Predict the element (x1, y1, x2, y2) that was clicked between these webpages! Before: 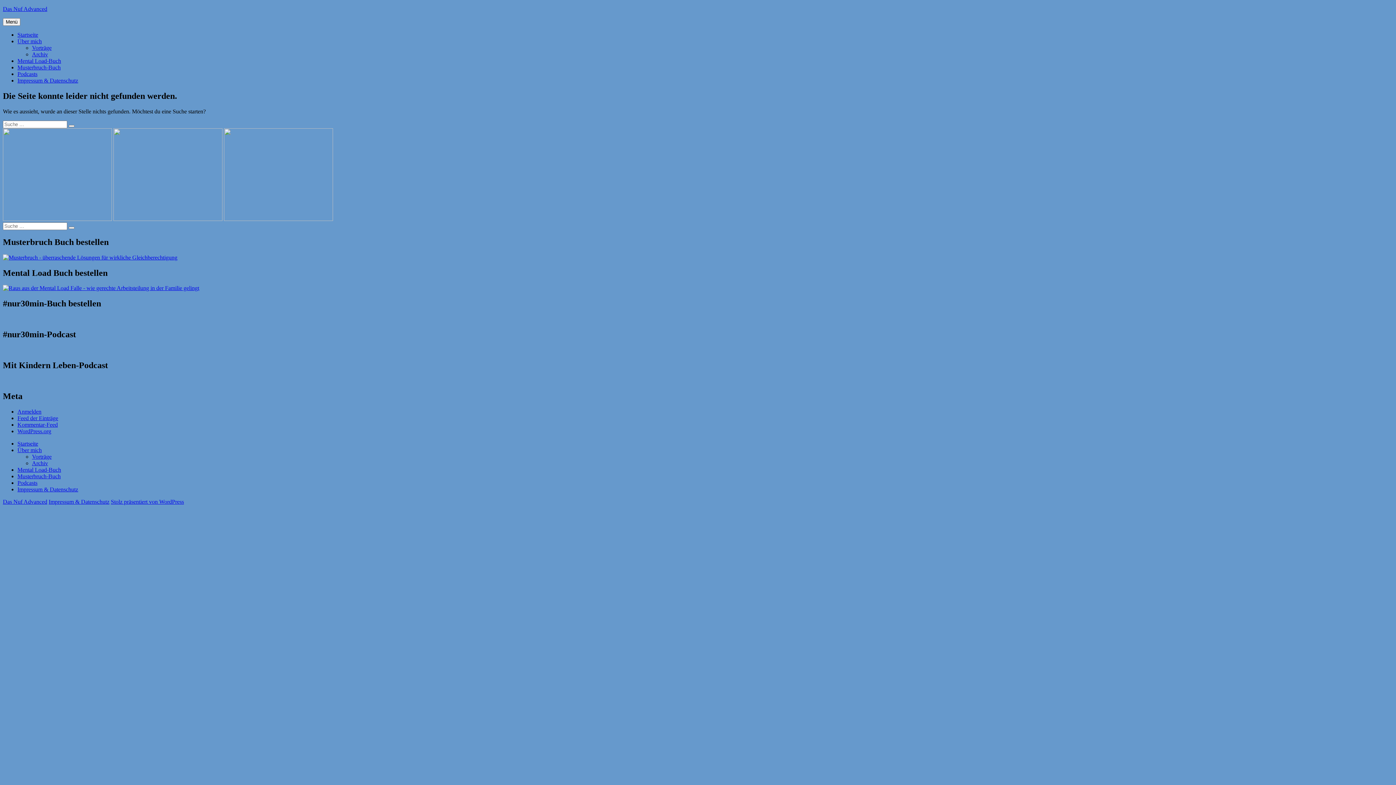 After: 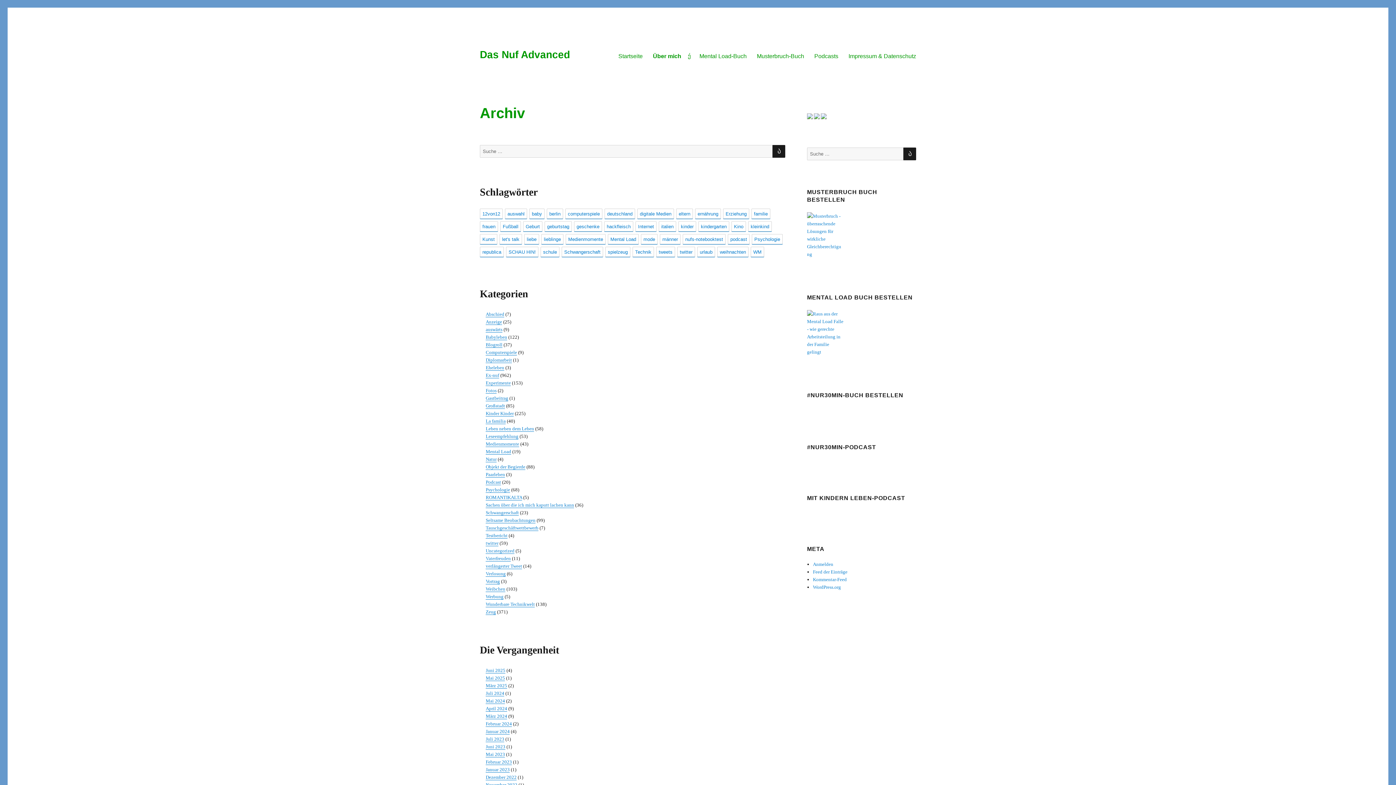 Action: bbox: (32, 460, 48, 466) label: Archiv